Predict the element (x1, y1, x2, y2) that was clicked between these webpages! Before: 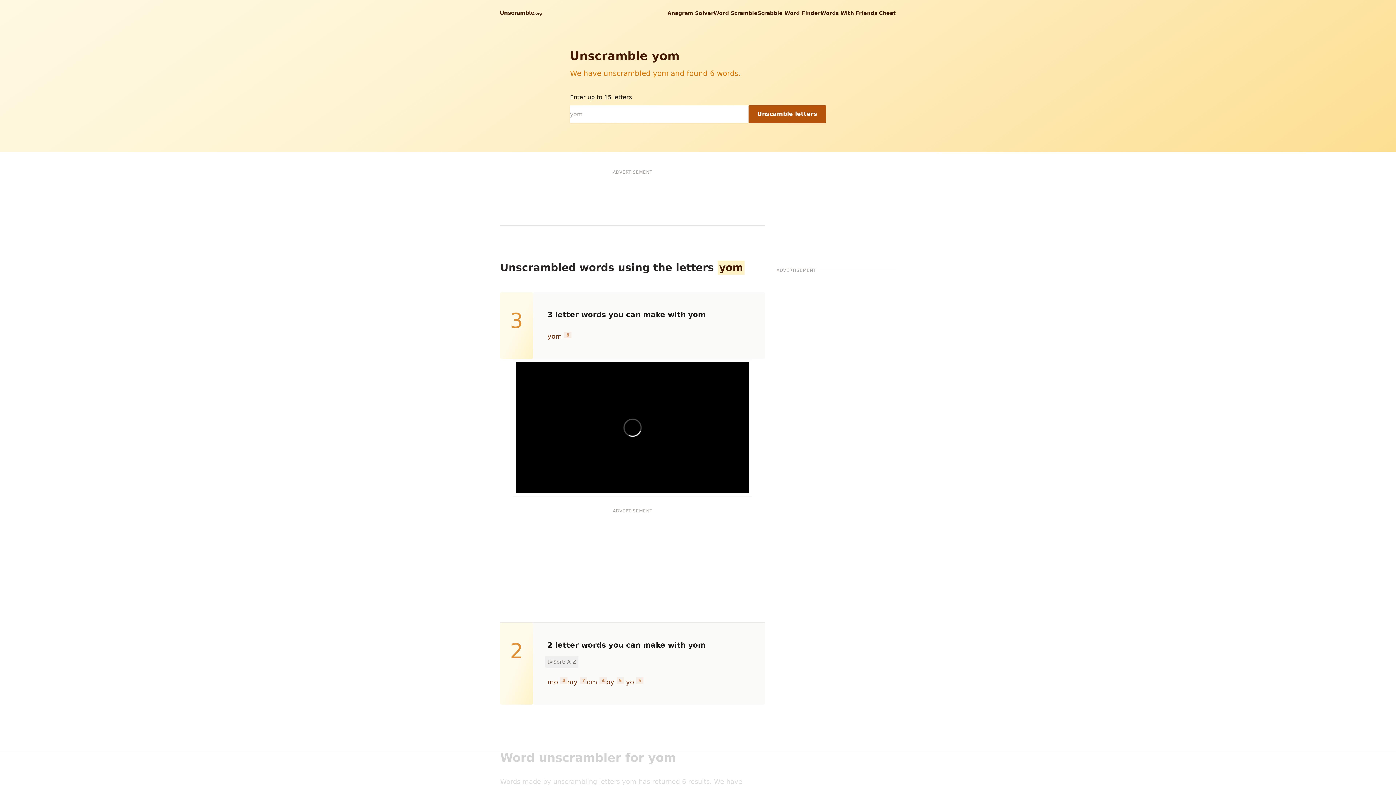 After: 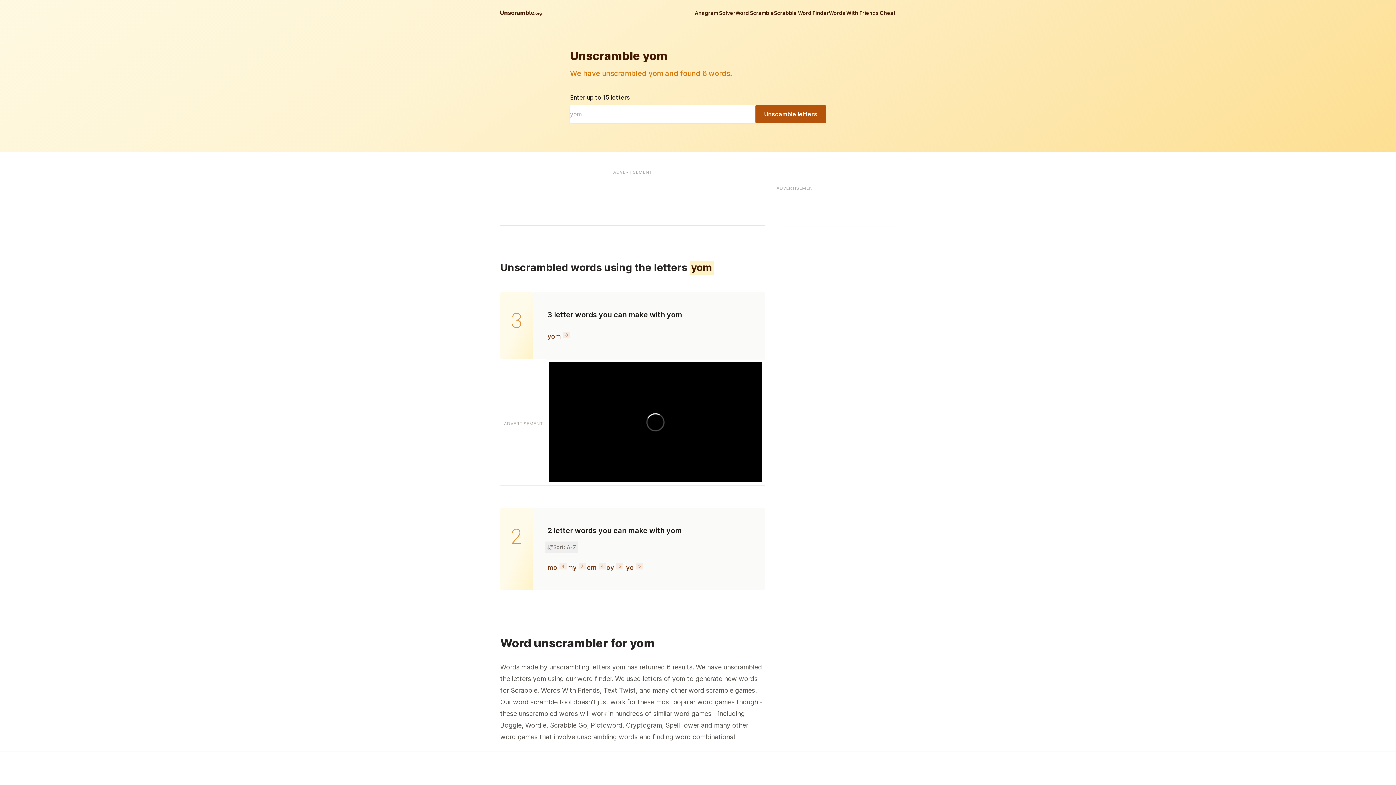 Action: label: yom bbox: (547, 332, 562, 340)